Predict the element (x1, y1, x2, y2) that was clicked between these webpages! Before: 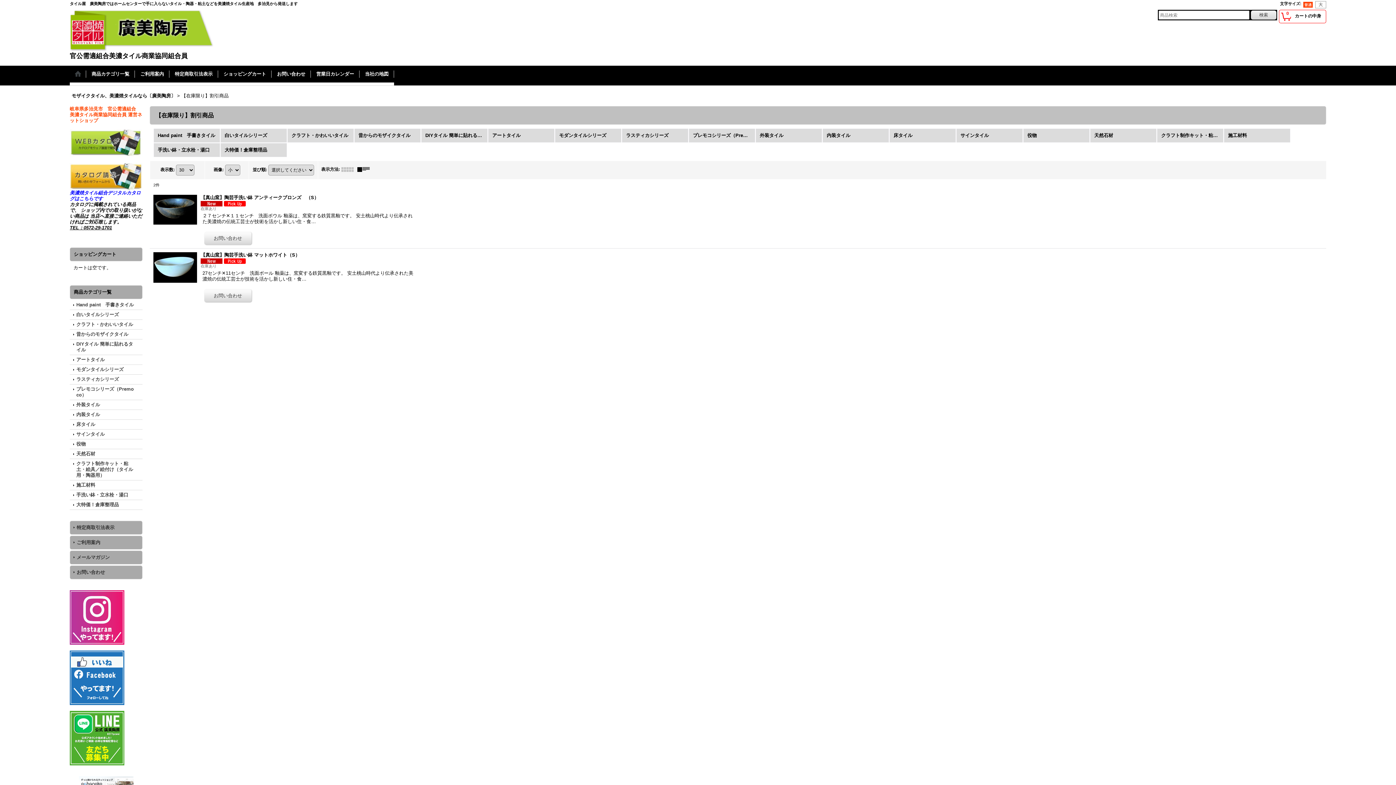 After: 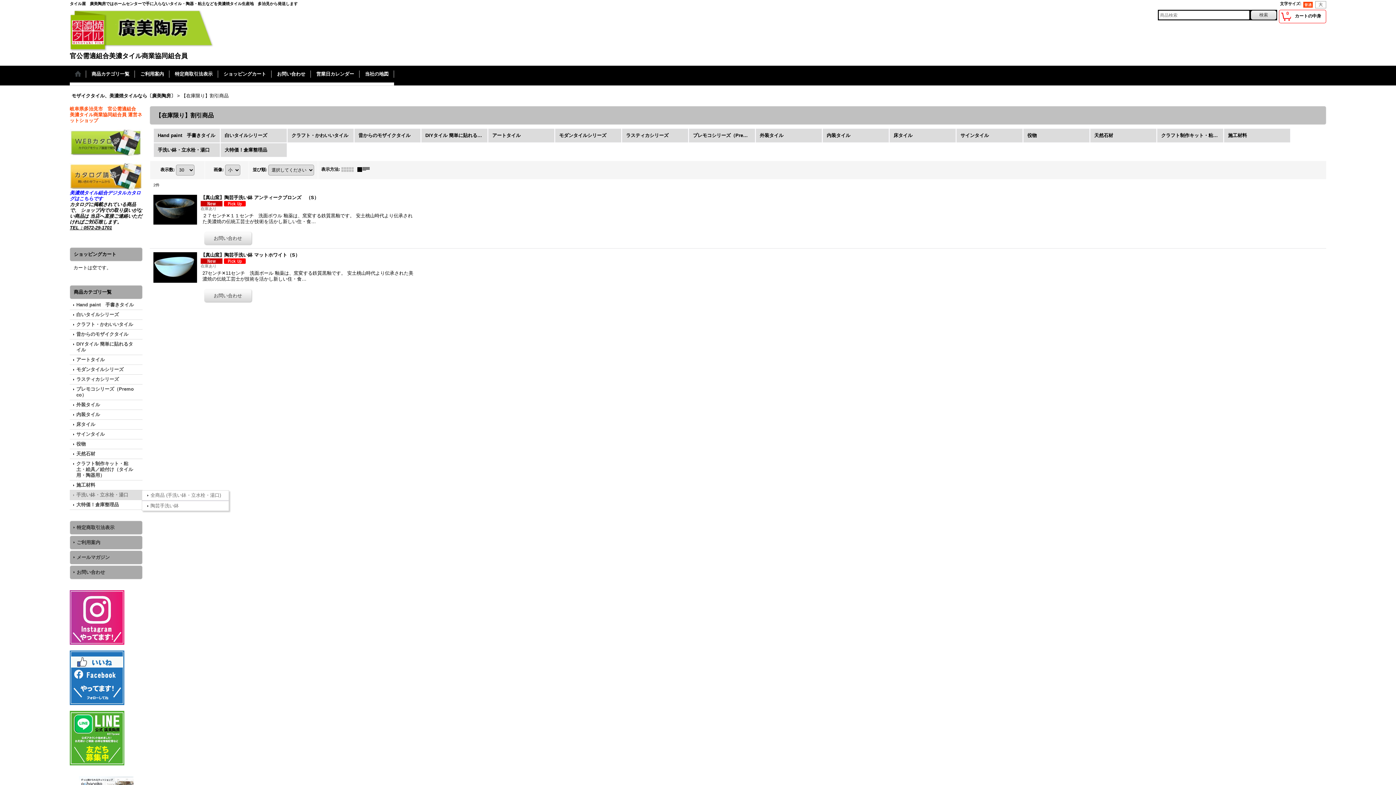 Action: bbox: (69, 490, 142, 499) label: 手洗い鉢・立水栓・湯口